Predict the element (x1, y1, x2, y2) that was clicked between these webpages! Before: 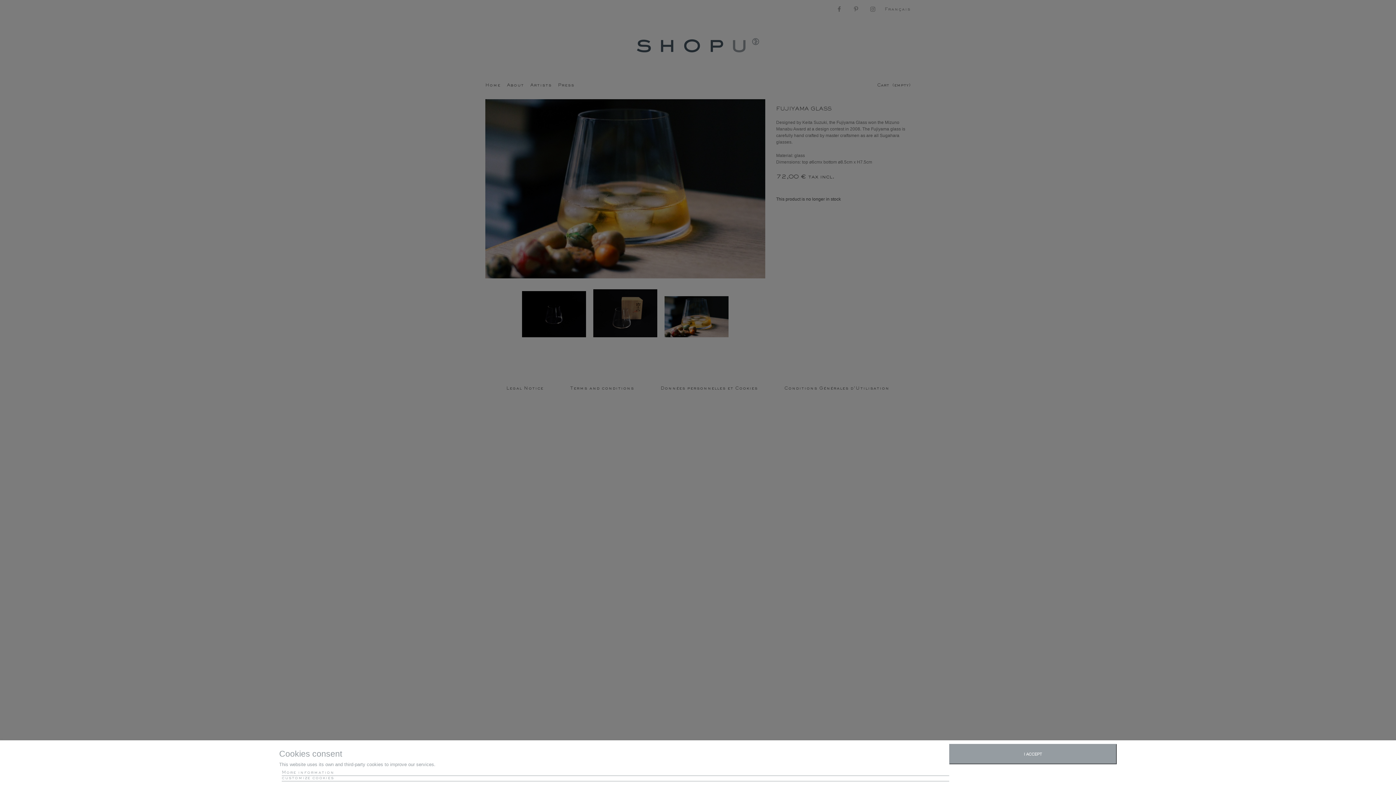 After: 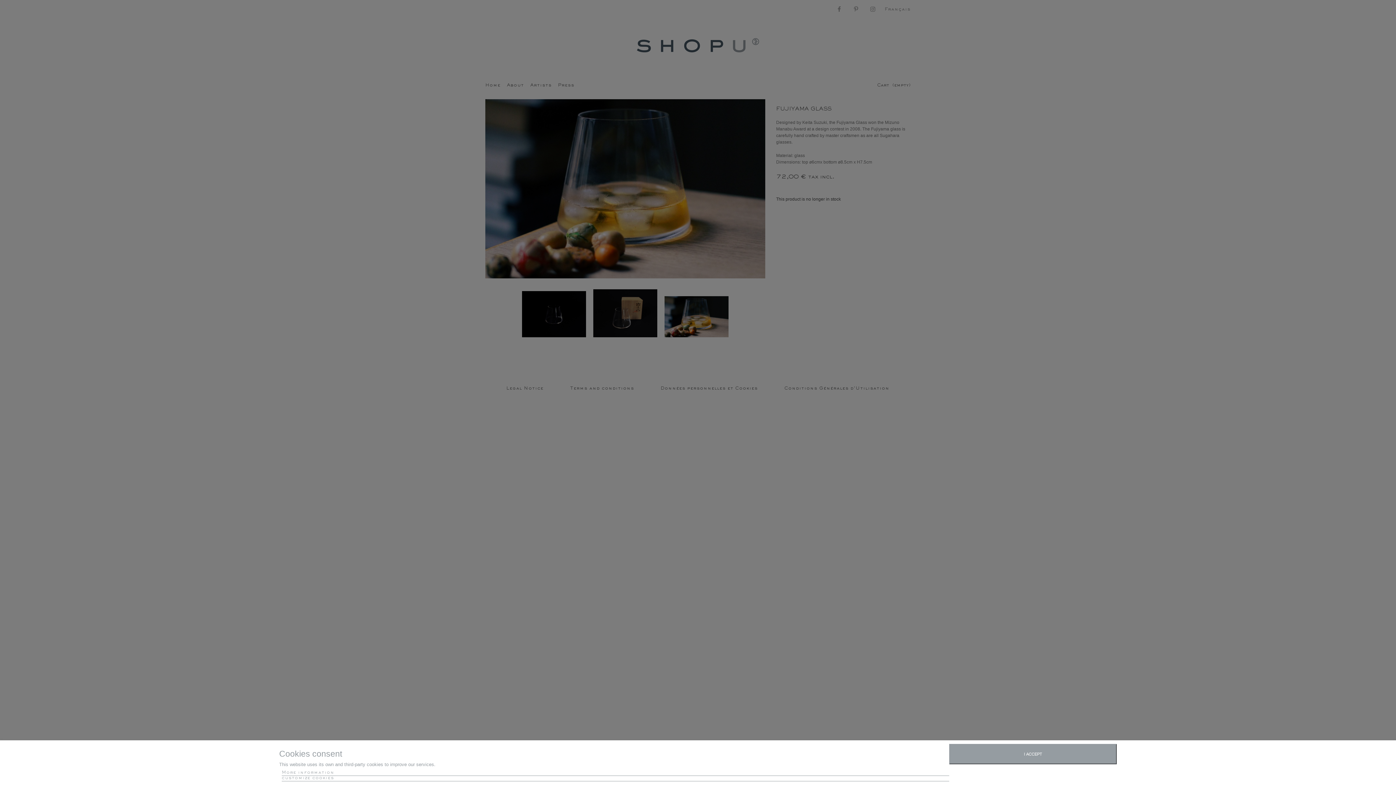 Action: label: More information bbox: (281, 770, 949, 776)